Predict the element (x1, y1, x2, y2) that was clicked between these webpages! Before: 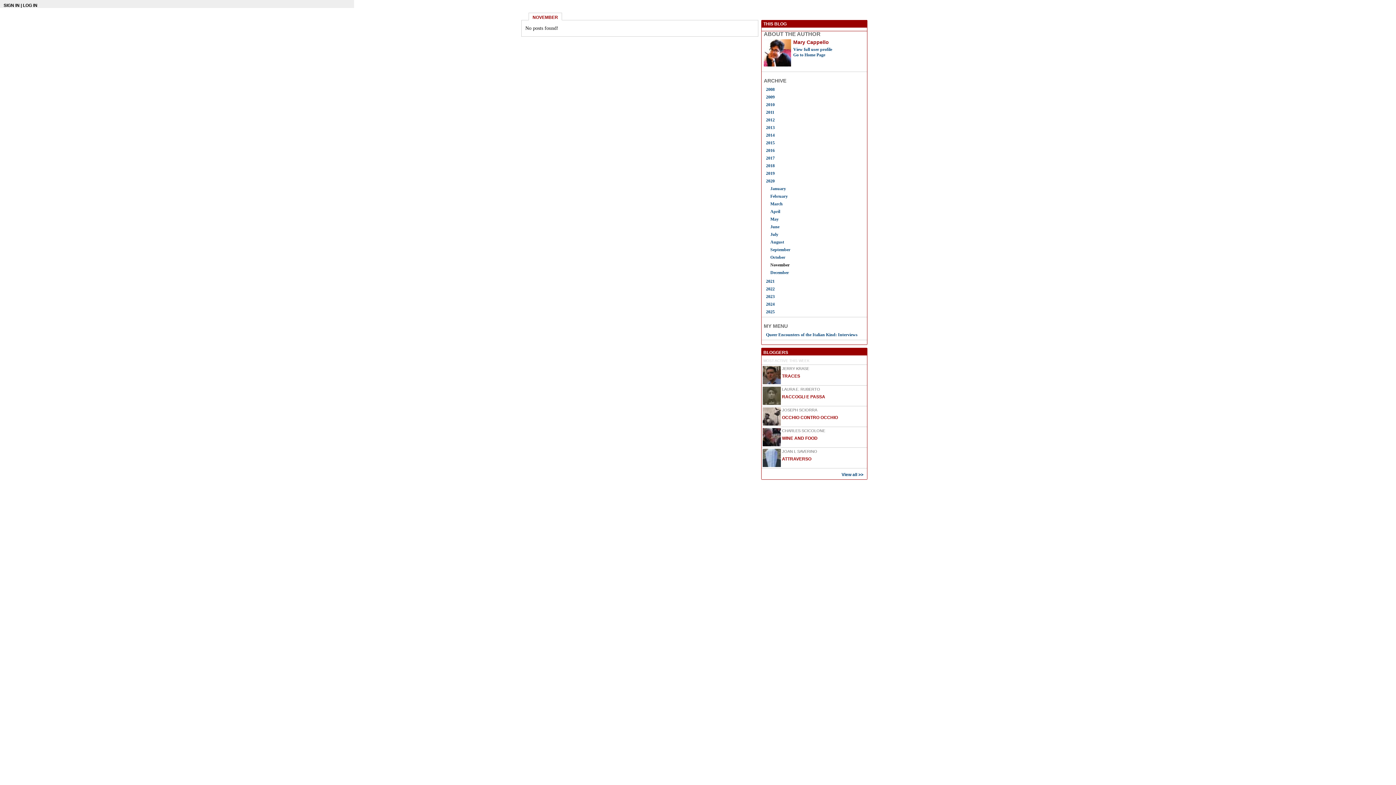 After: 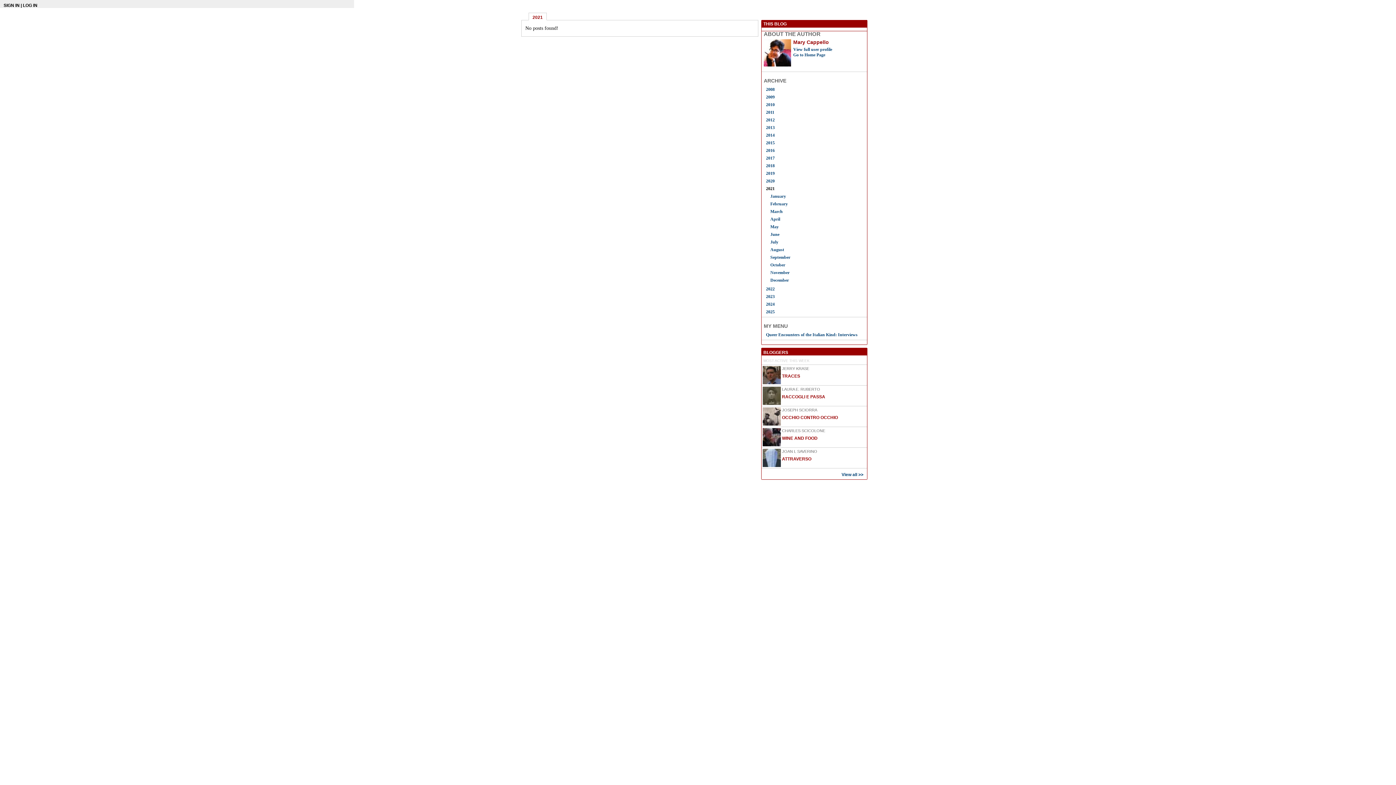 Action: bbox: (766, 278, 774, 284) label: 2021